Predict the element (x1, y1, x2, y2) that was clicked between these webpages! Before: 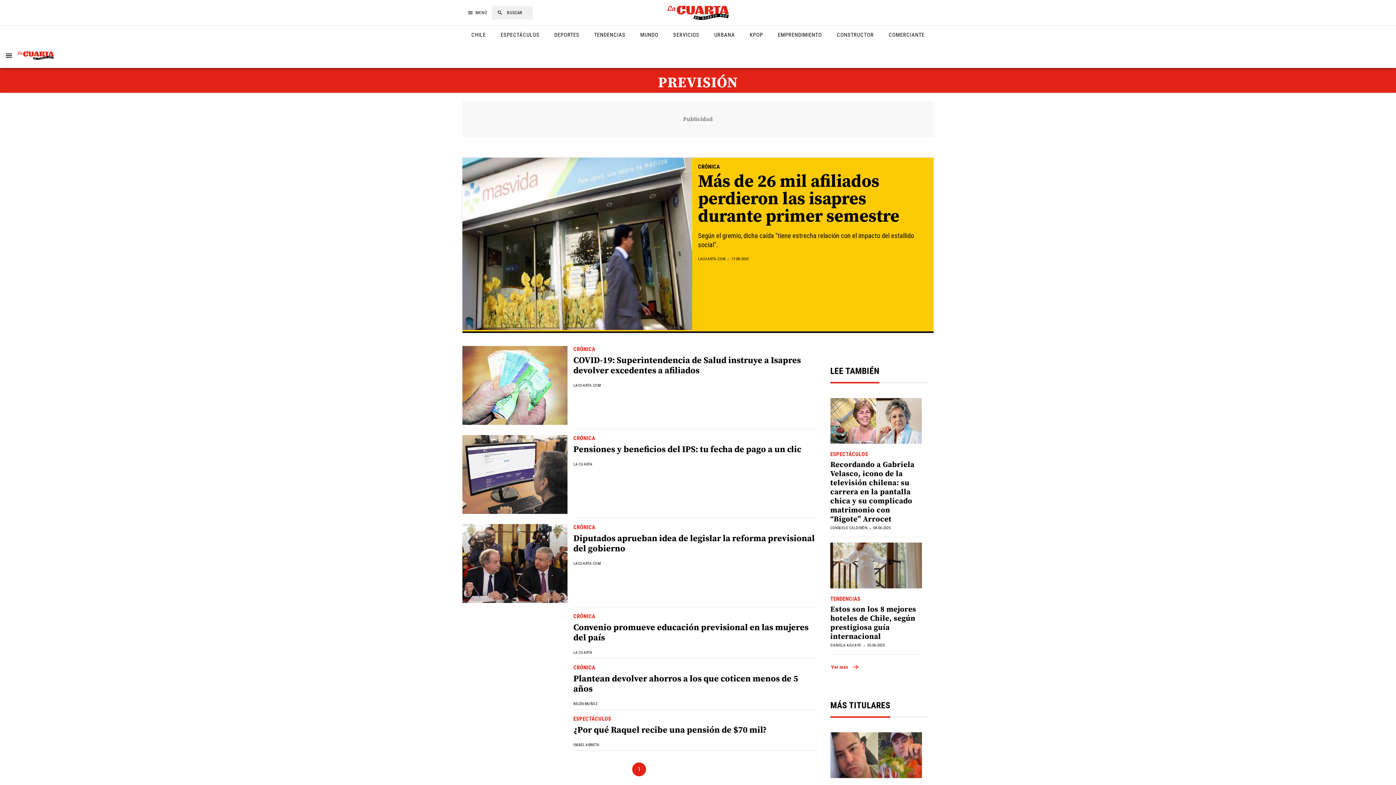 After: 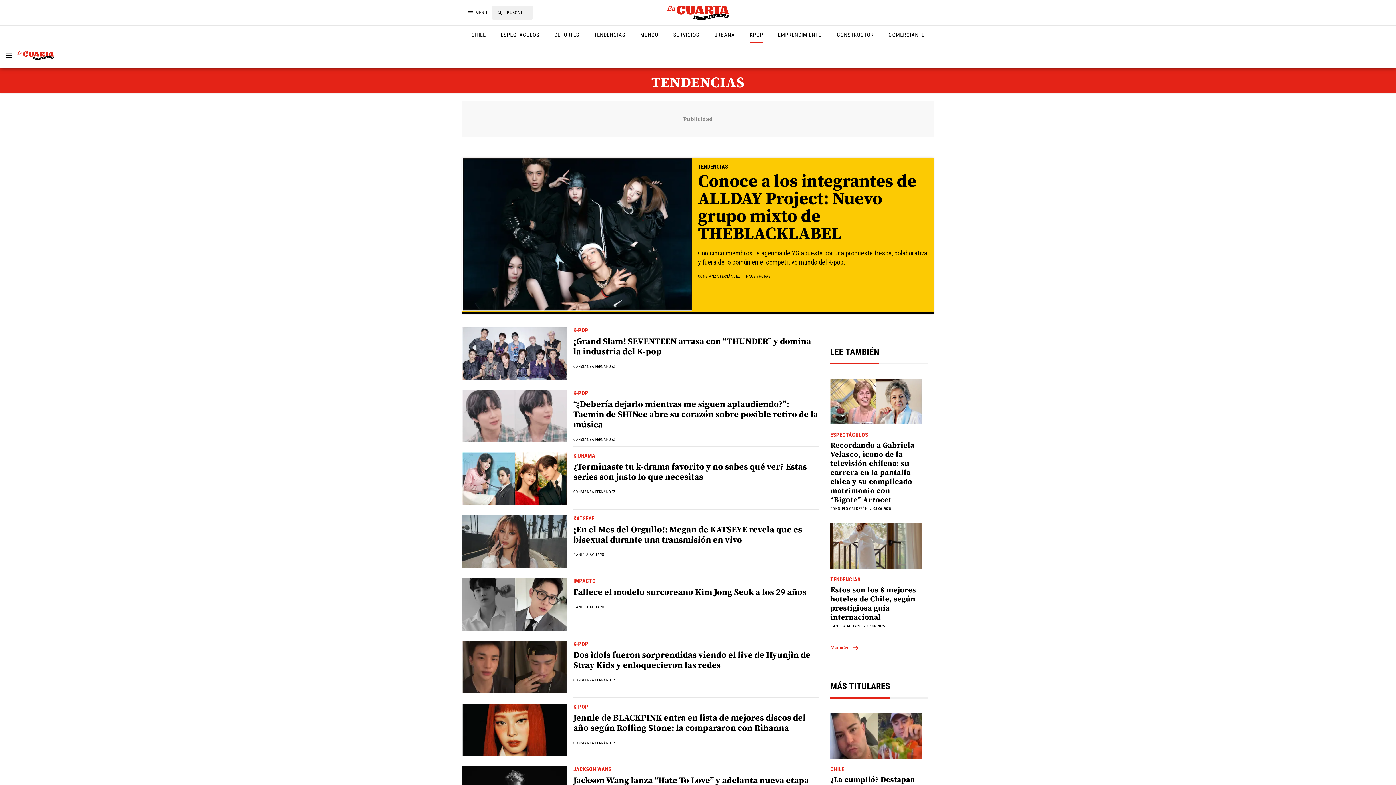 Action: label: KPOP bbox: (749, 31, 769, 43)